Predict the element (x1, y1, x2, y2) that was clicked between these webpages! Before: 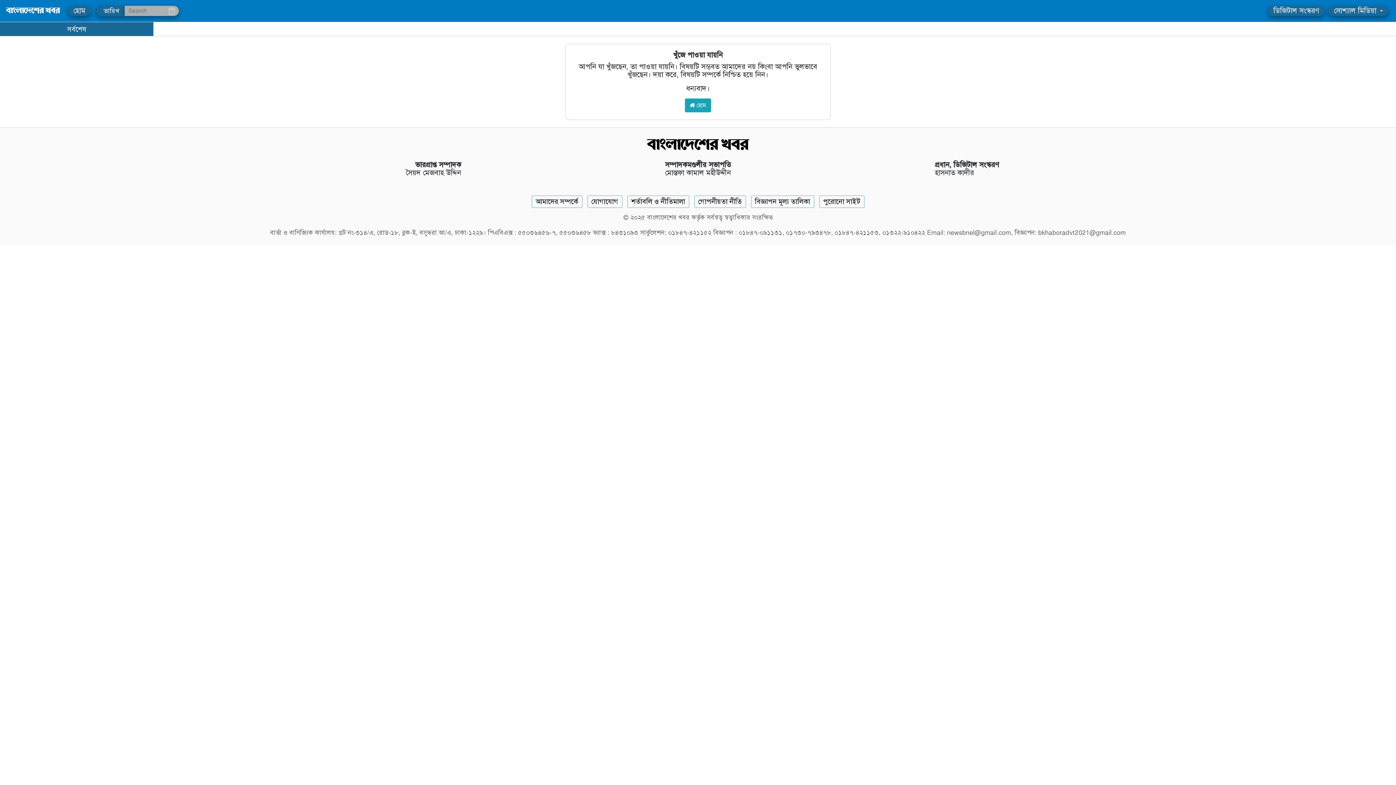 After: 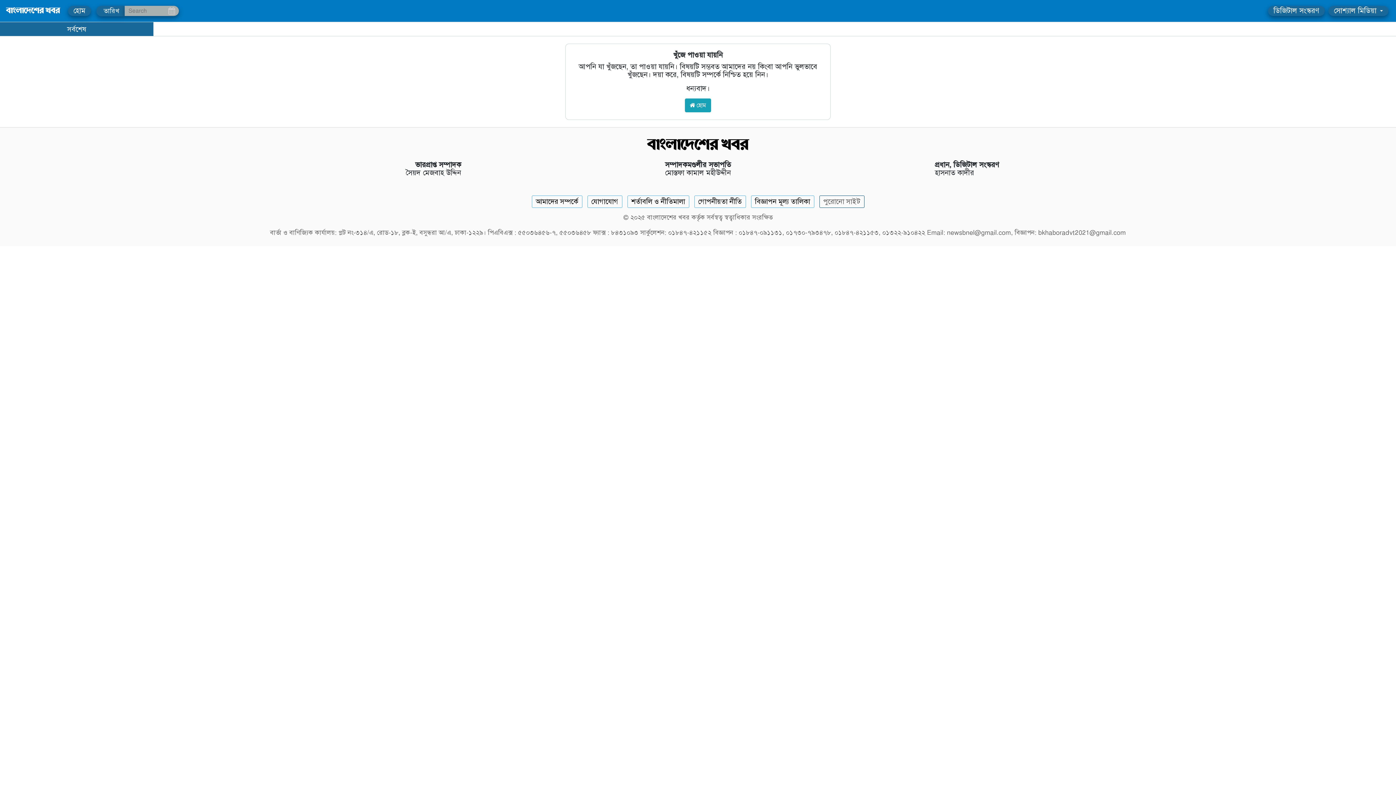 Action: bbox: (819, 195, 864, 208) label: Old Website